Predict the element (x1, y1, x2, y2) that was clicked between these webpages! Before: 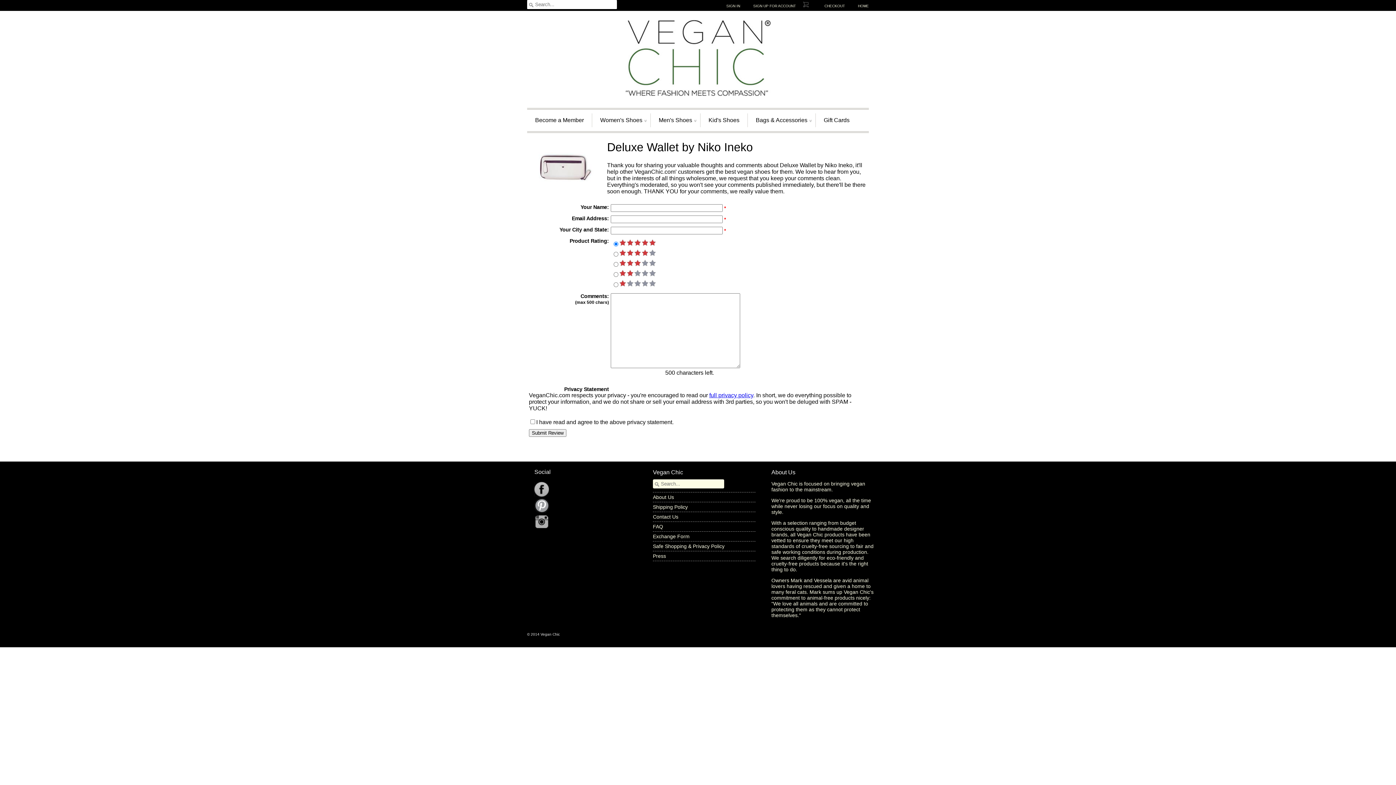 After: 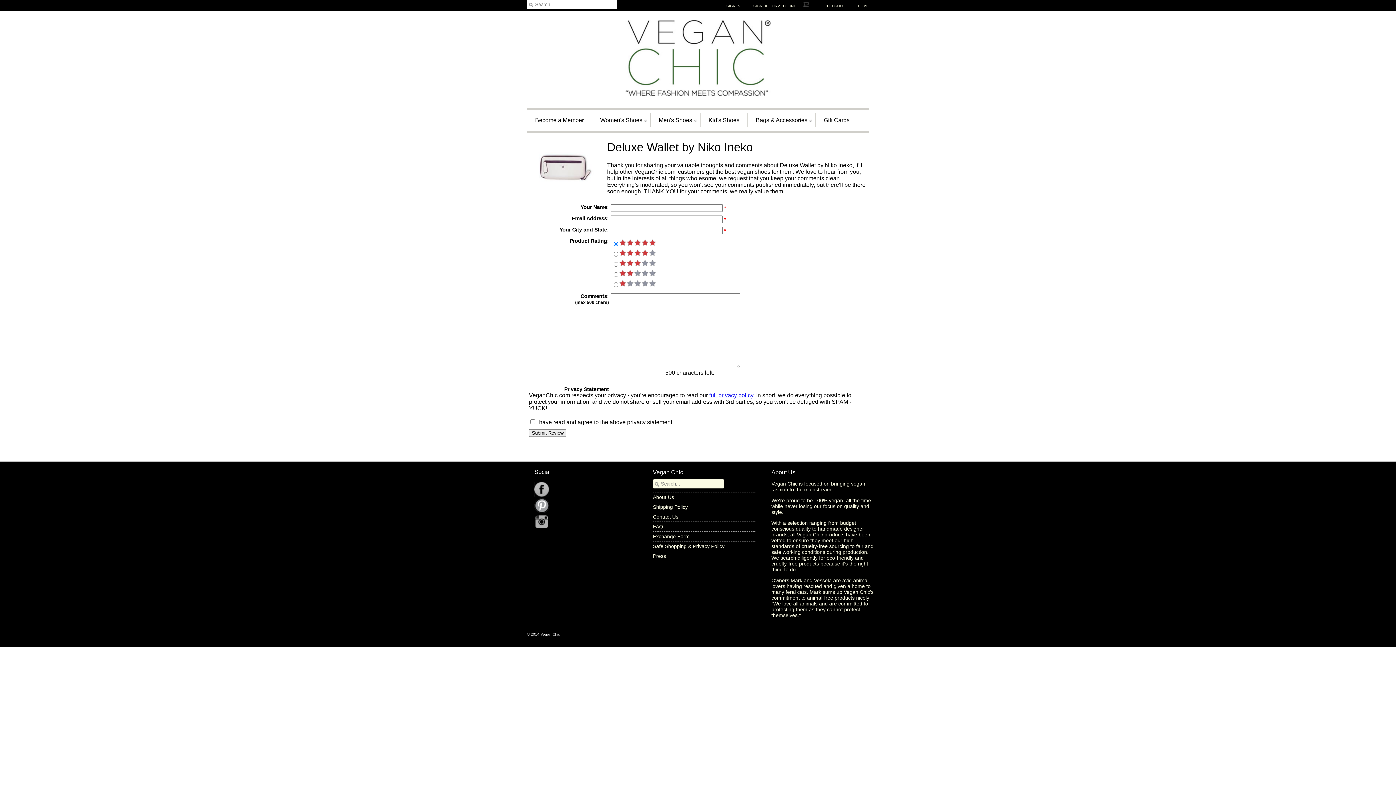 Action: bbox: (534, 491, 549, 498)